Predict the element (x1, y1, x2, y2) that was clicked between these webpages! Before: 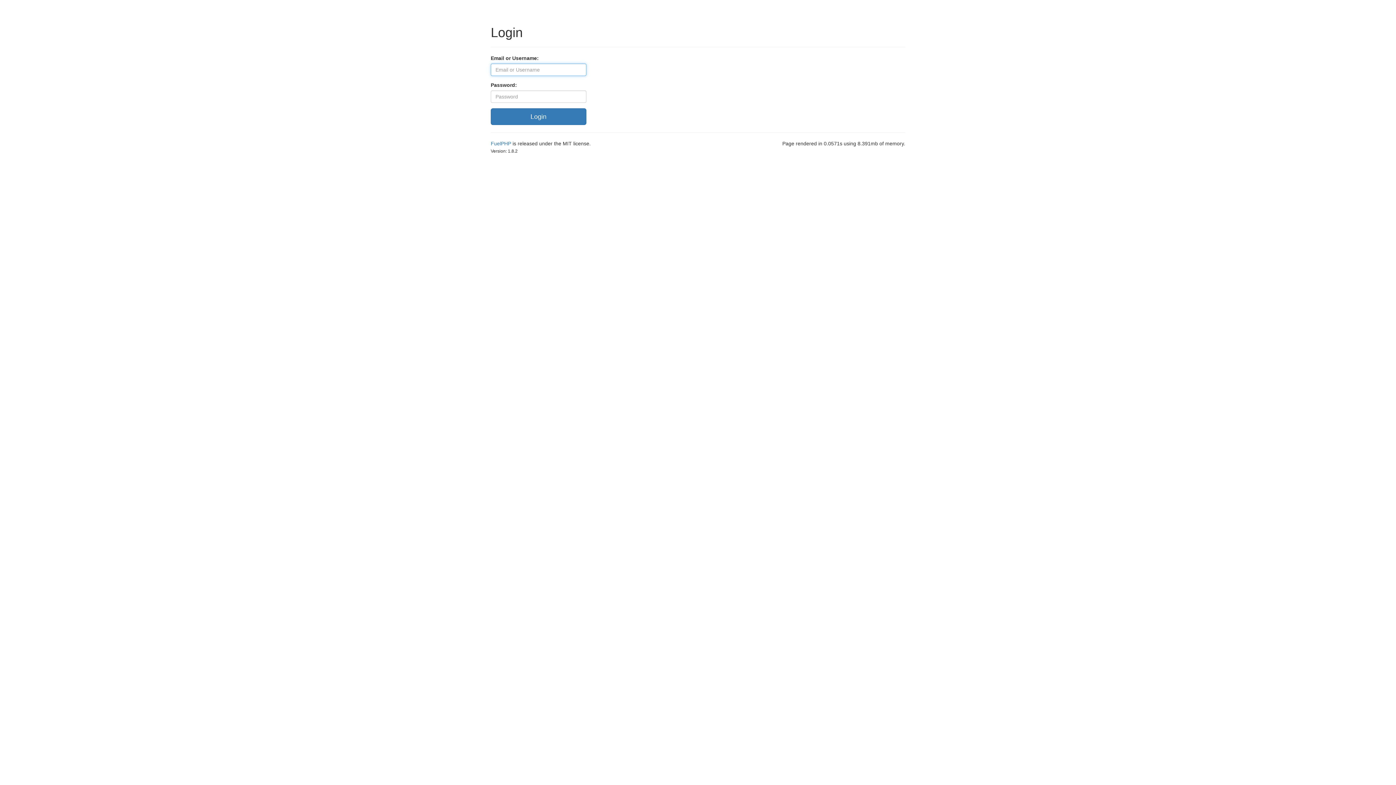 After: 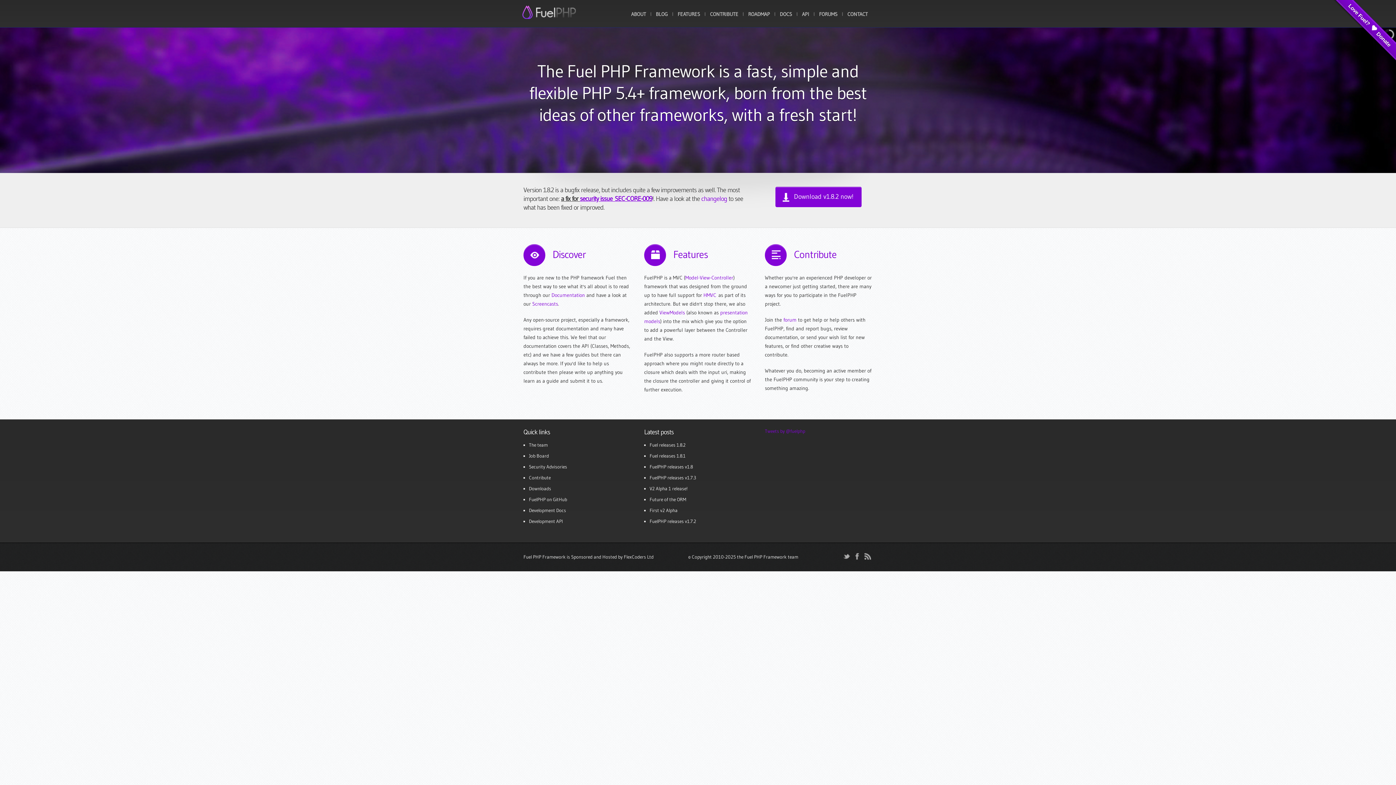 Action: label: FuelPHP bbox: (490, 140, 511, 146)